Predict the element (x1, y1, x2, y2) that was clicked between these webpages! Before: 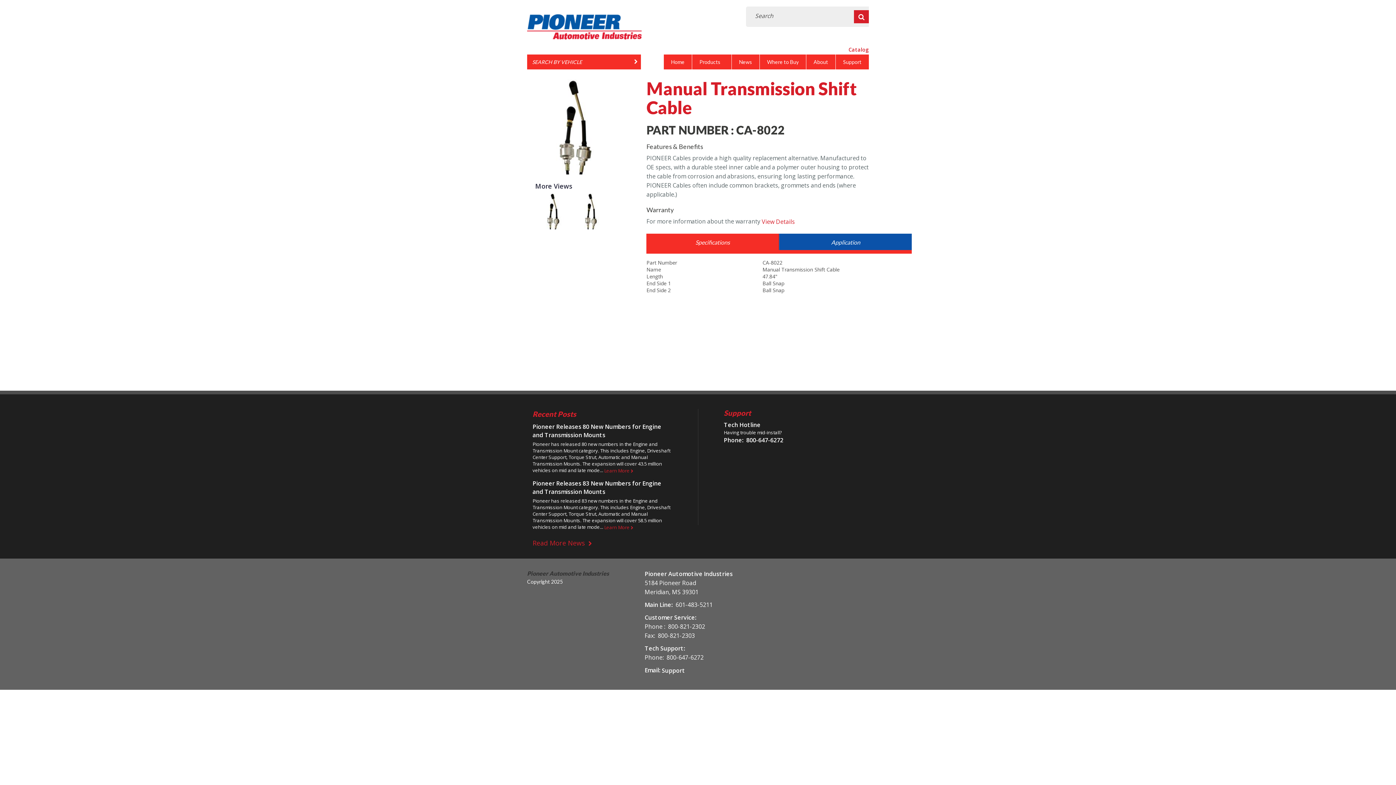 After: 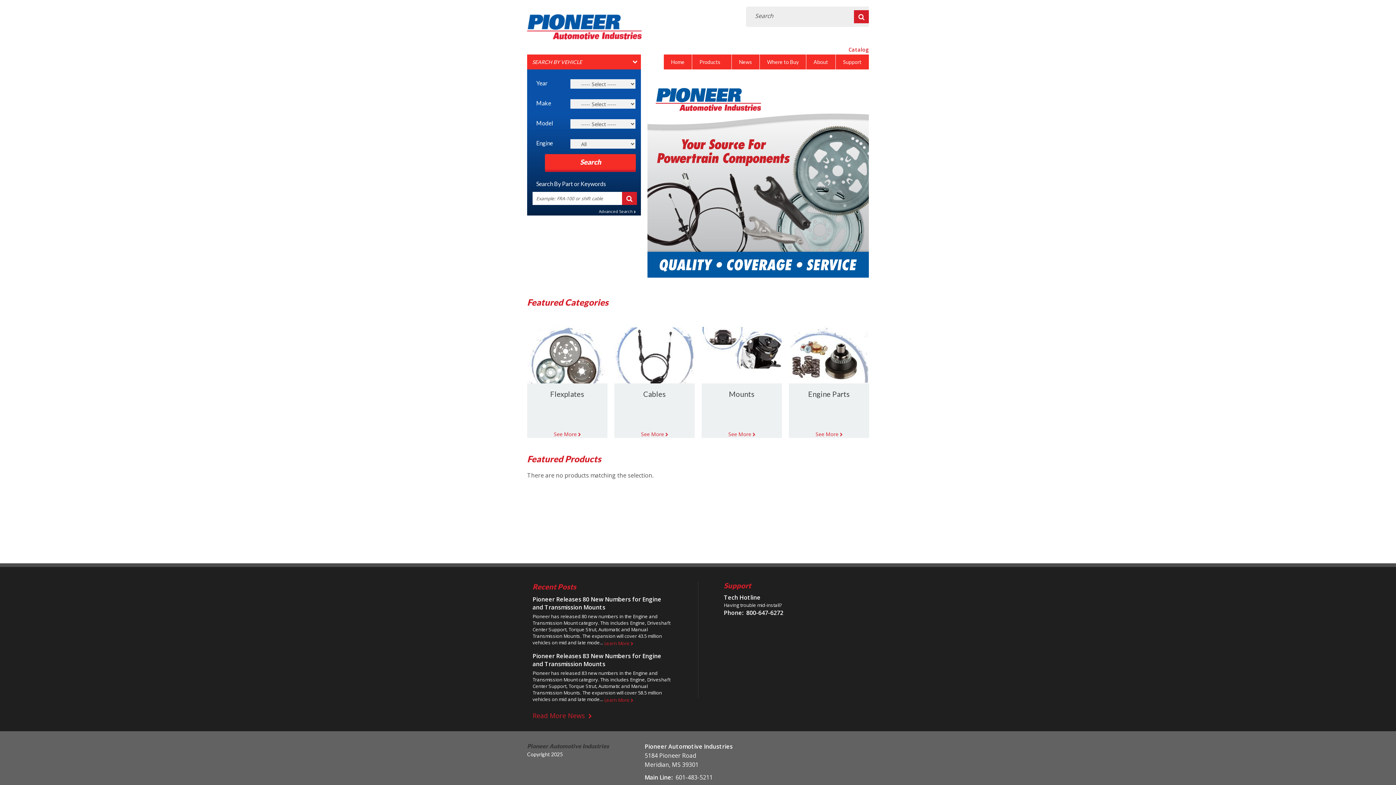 Action: bbox: (527, 16, 641, 33)